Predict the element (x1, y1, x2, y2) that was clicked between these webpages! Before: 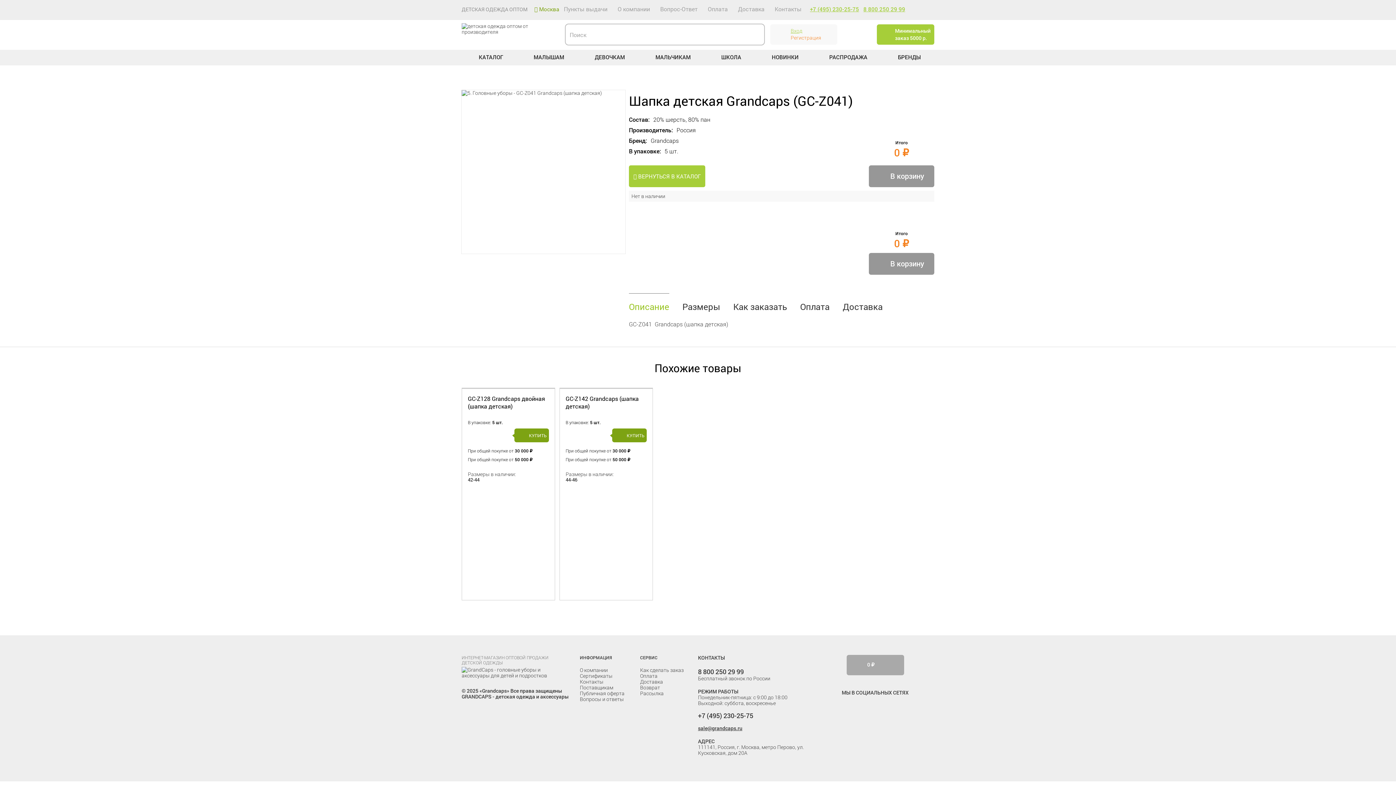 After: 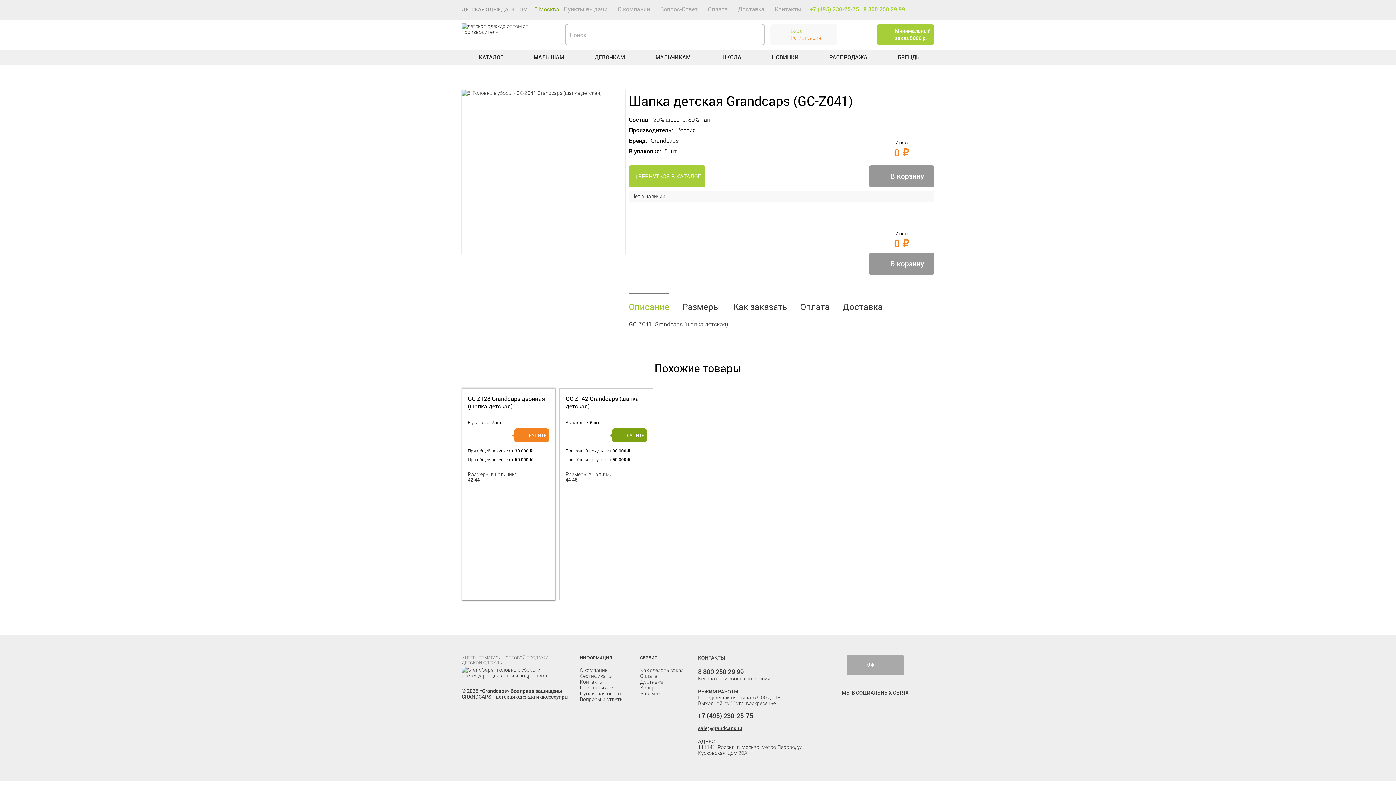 Action: bbox: (514, 428, 549, 442) label: КУПИТЬ